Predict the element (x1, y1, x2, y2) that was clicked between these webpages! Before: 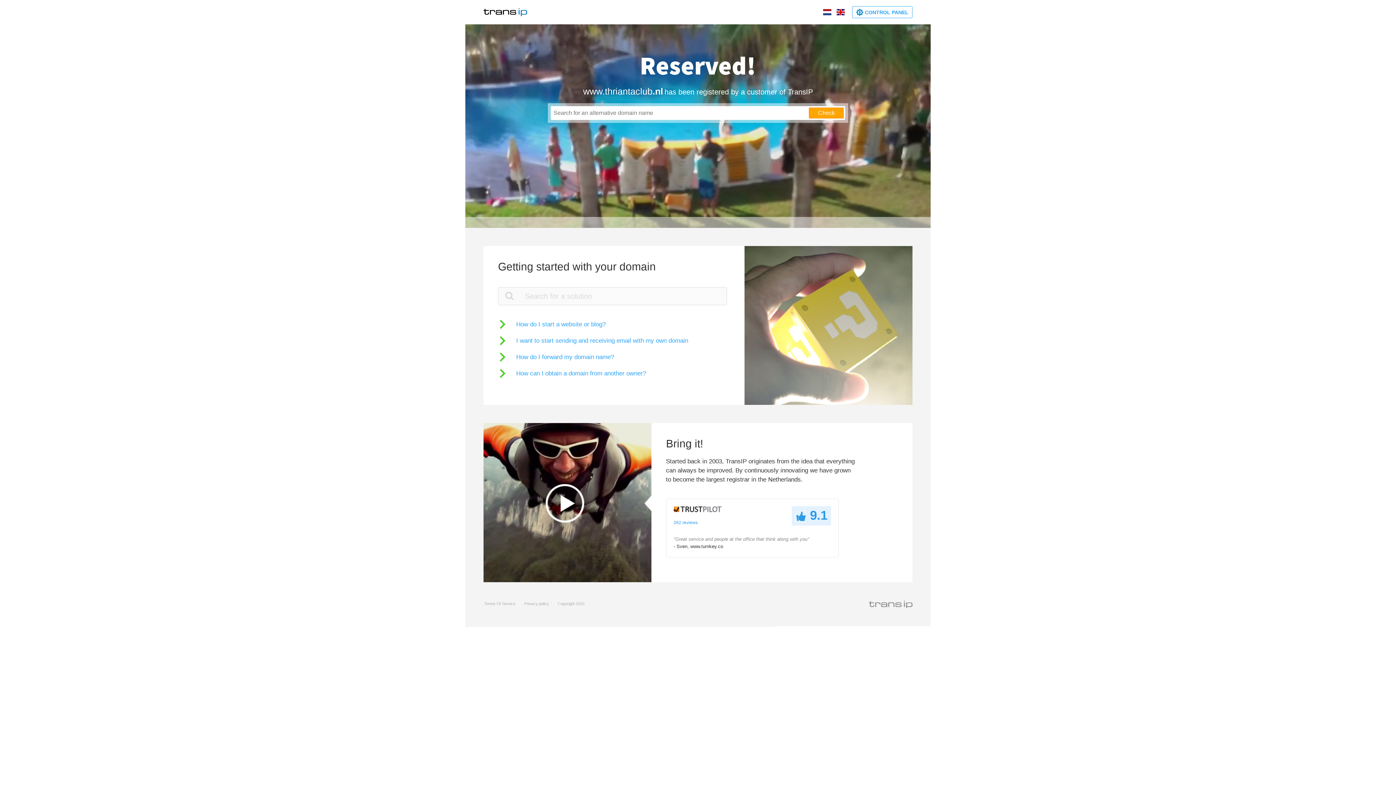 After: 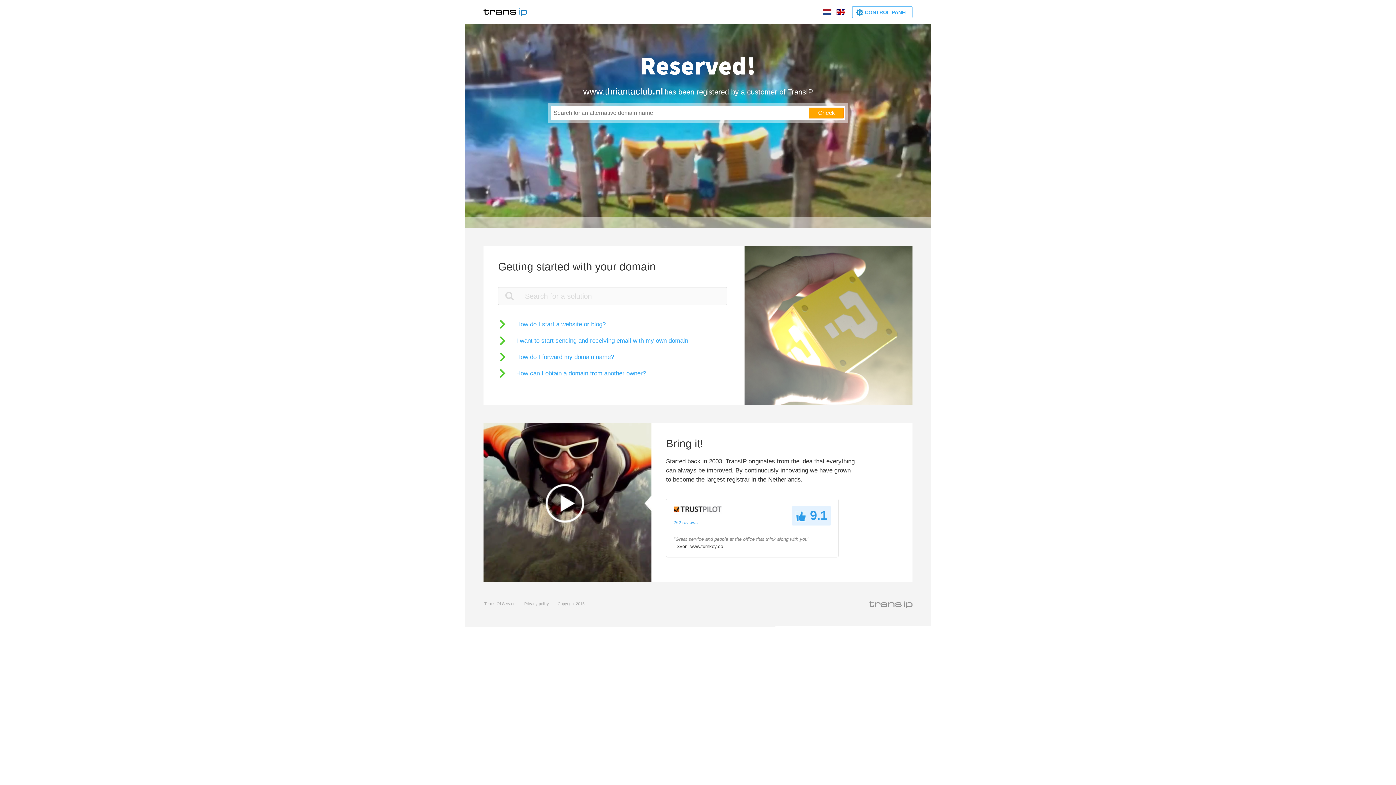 Action: bbox: (836, 9, 845, 15)